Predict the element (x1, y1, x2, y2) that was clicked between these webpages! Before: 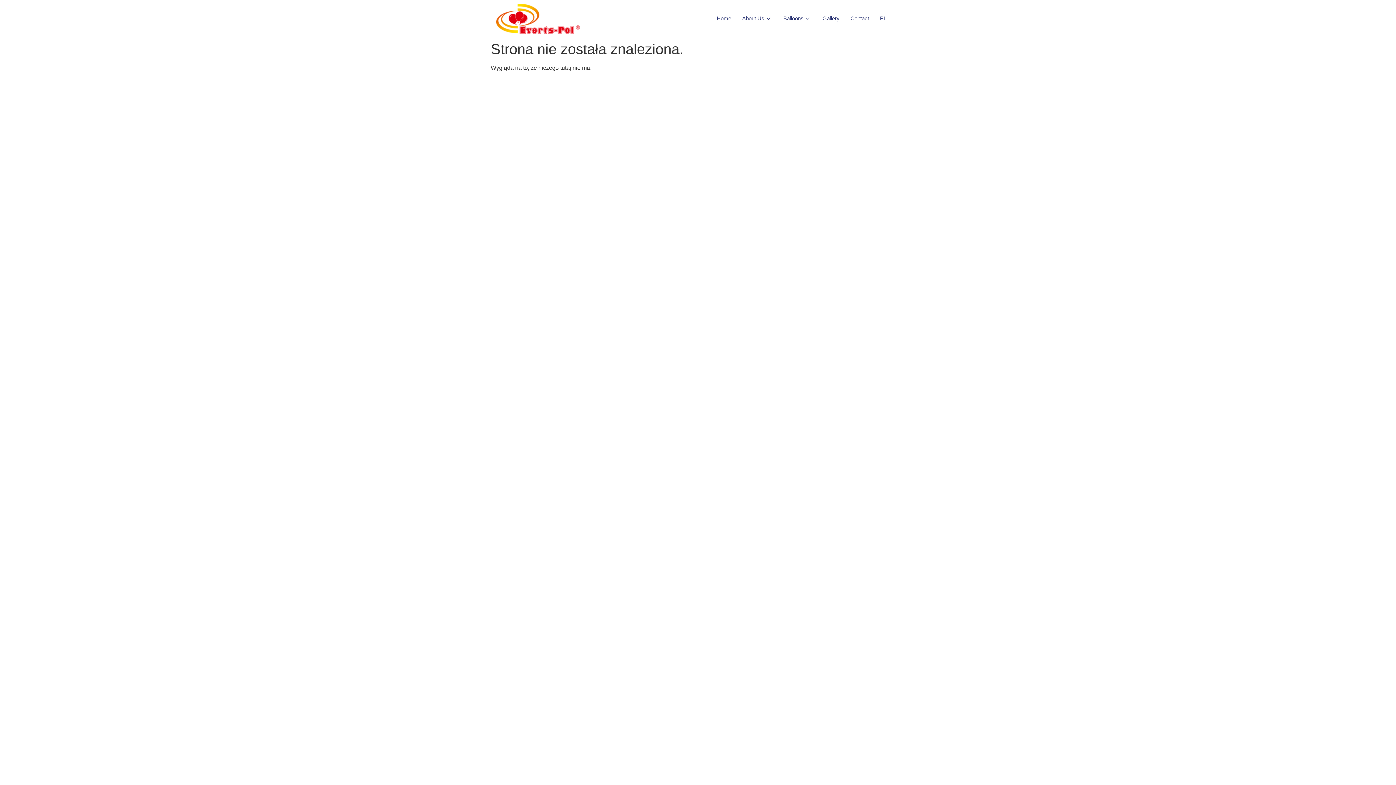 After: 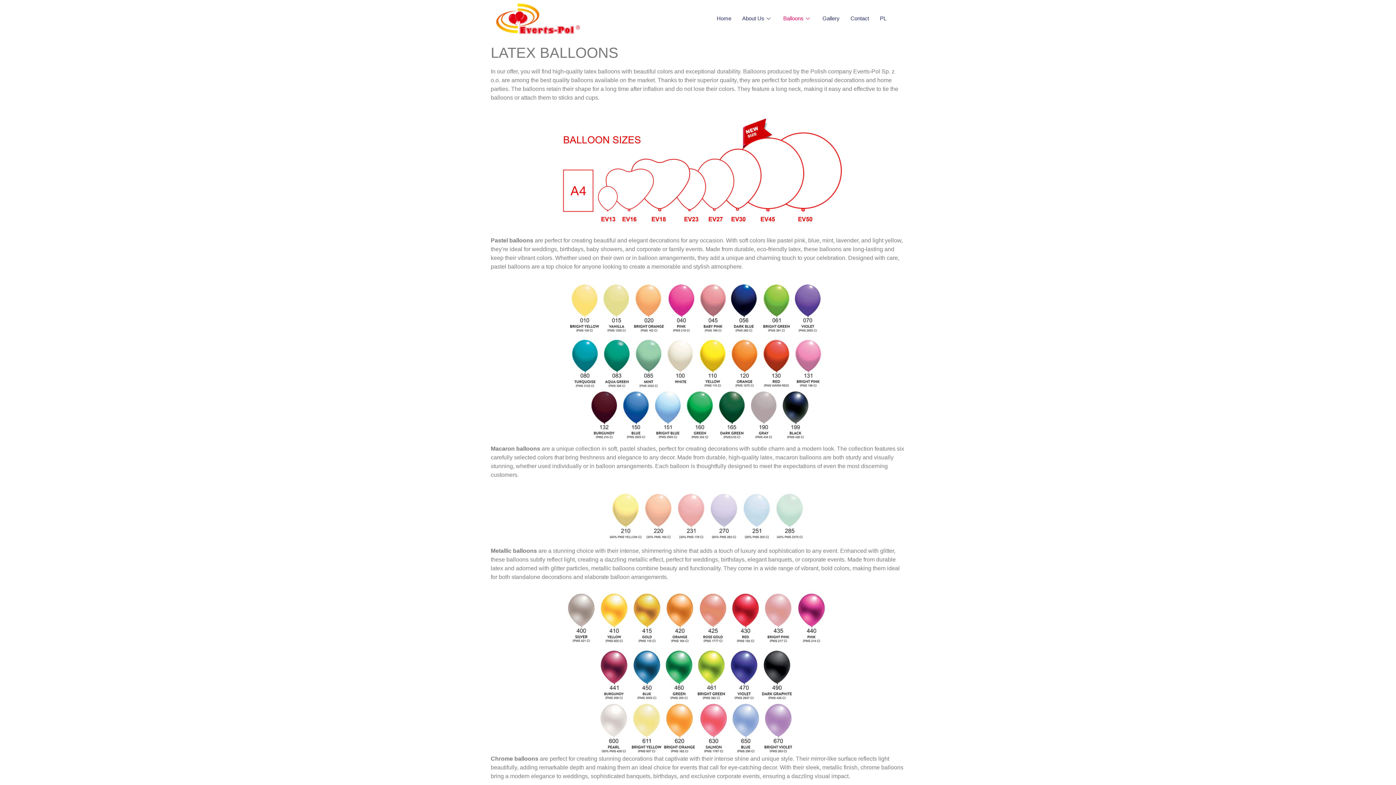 Action: label: Balloons bbox: (778, 5, 817, 31)